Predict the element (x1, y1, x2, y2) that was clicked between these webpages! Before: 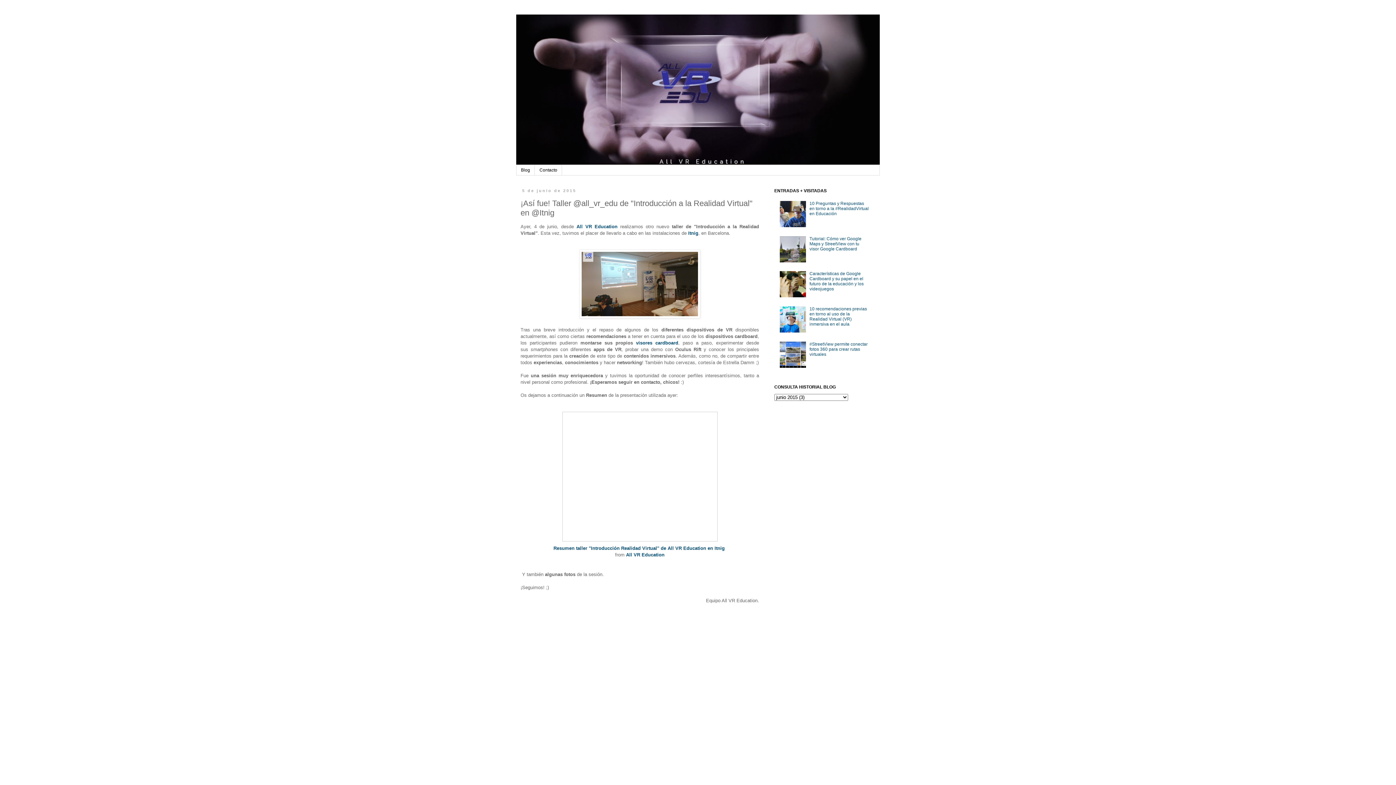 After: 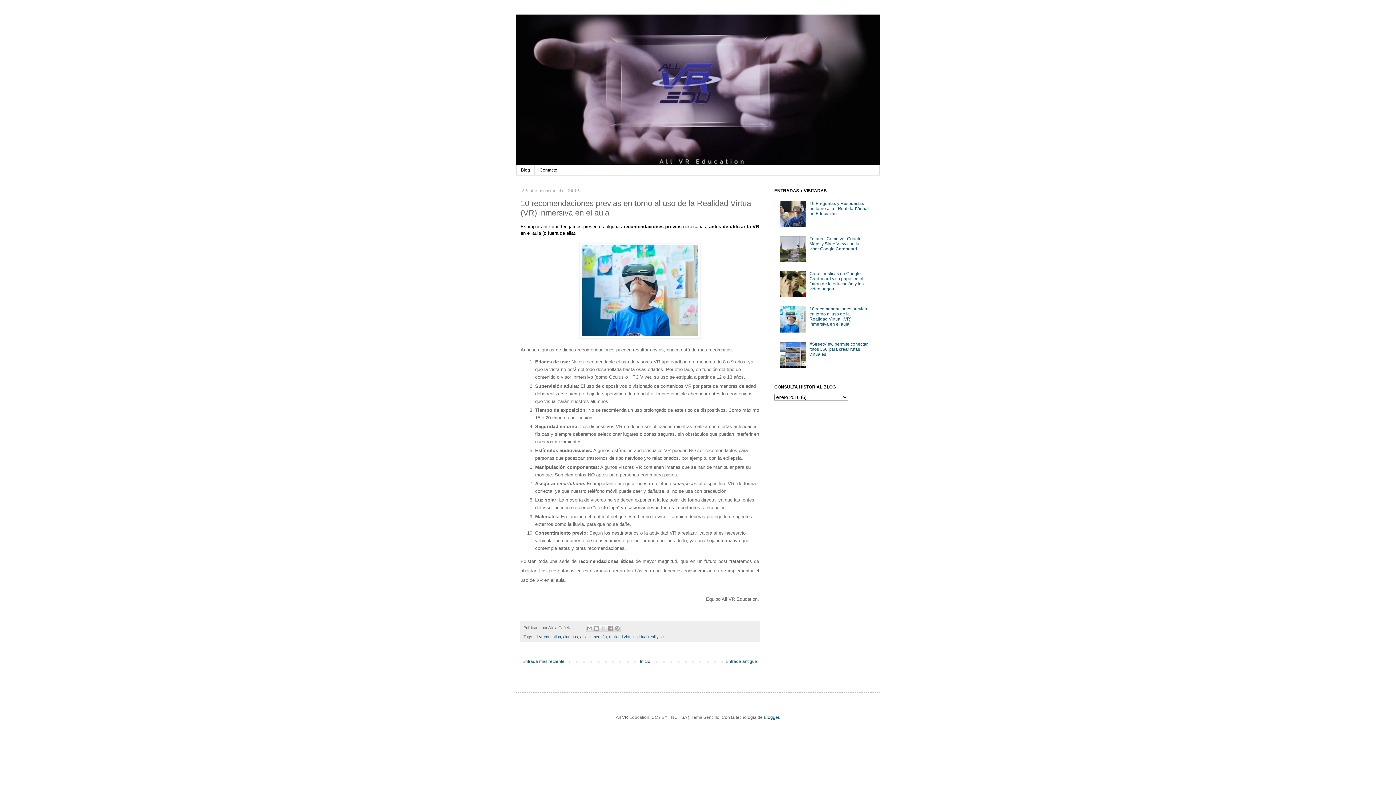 Action: bbox: (809, 306, 867, 326) label: 10 recomendaciones previas en torno al uso de la Realidad Virtual (VR) inmersiva en el aula